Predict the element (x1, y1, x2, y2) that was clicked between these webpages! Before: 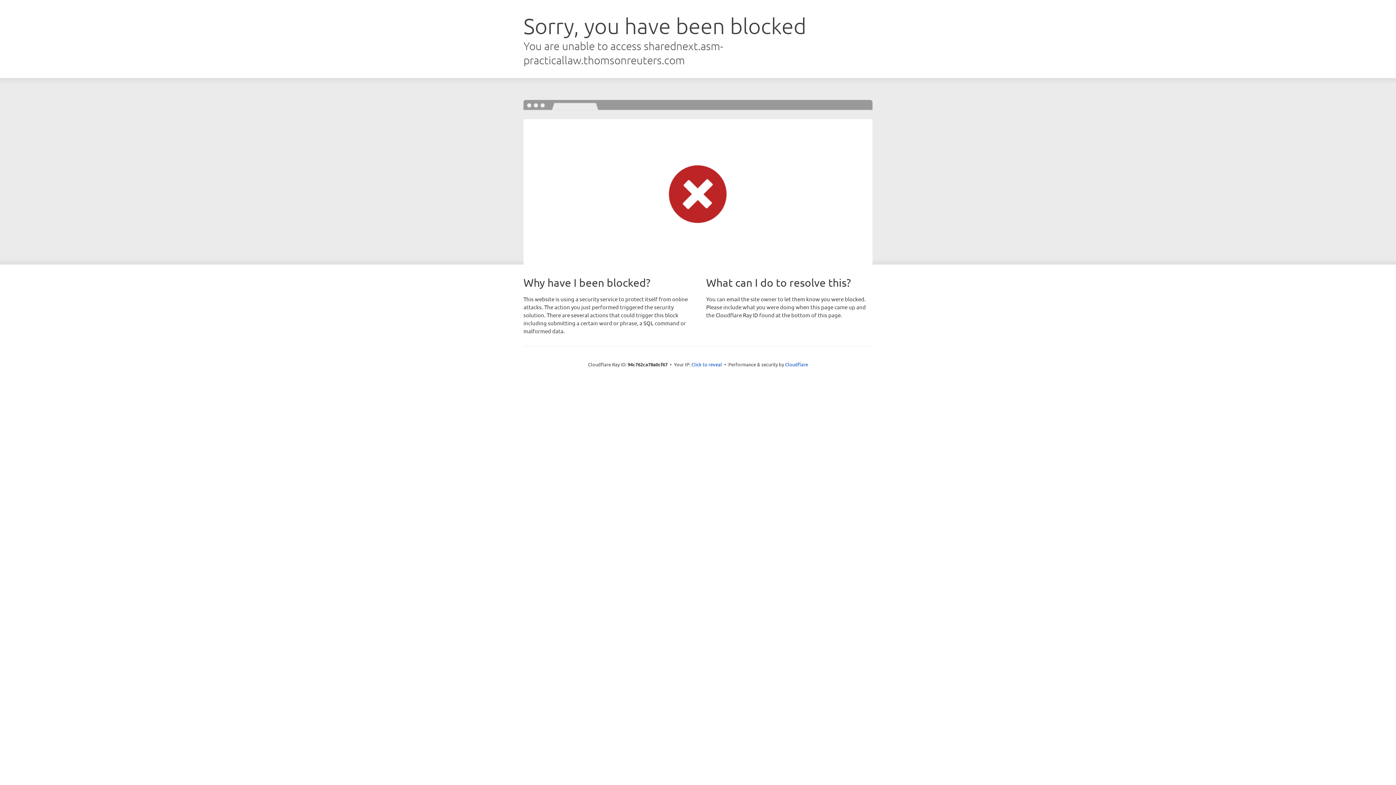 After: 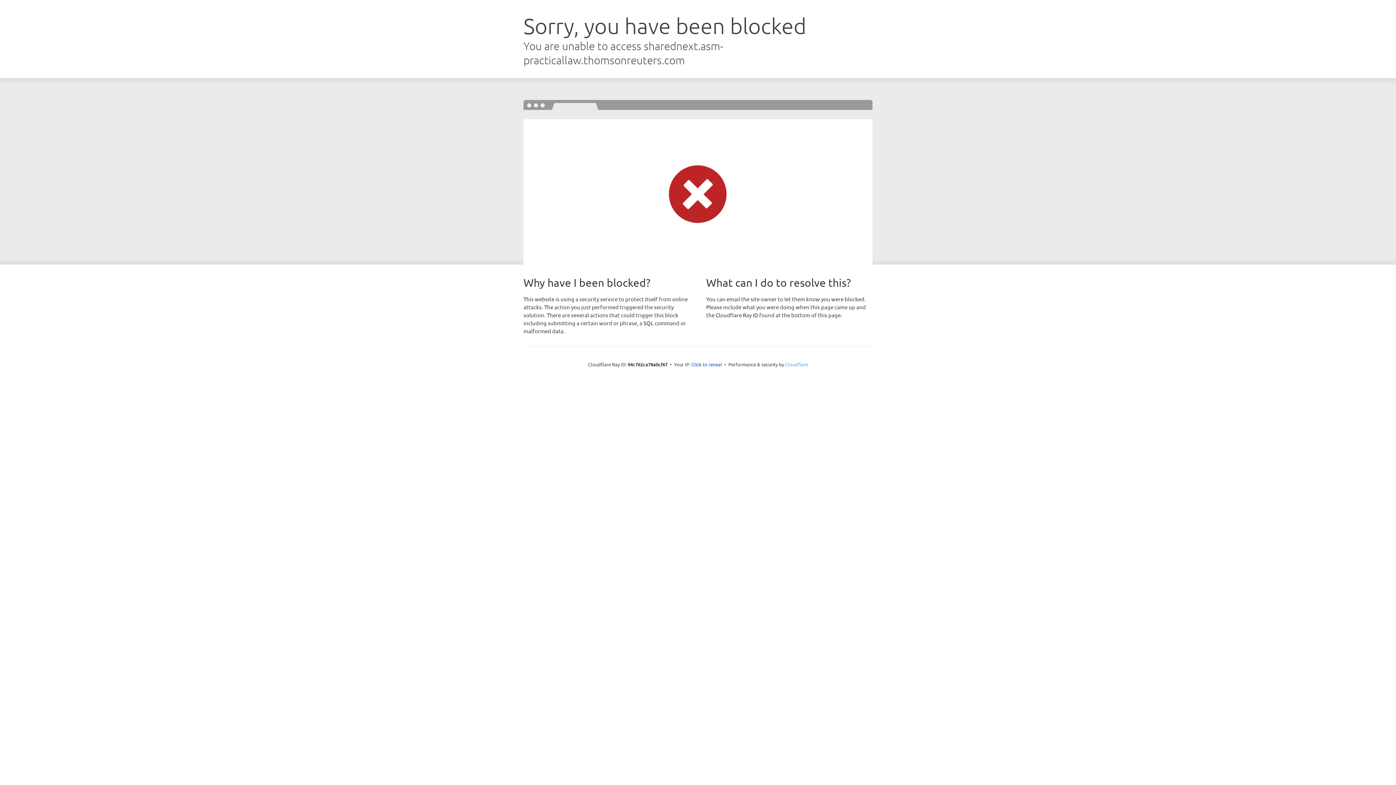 Action: label: Cloudflare bbox: (785, 361, 808, 367)